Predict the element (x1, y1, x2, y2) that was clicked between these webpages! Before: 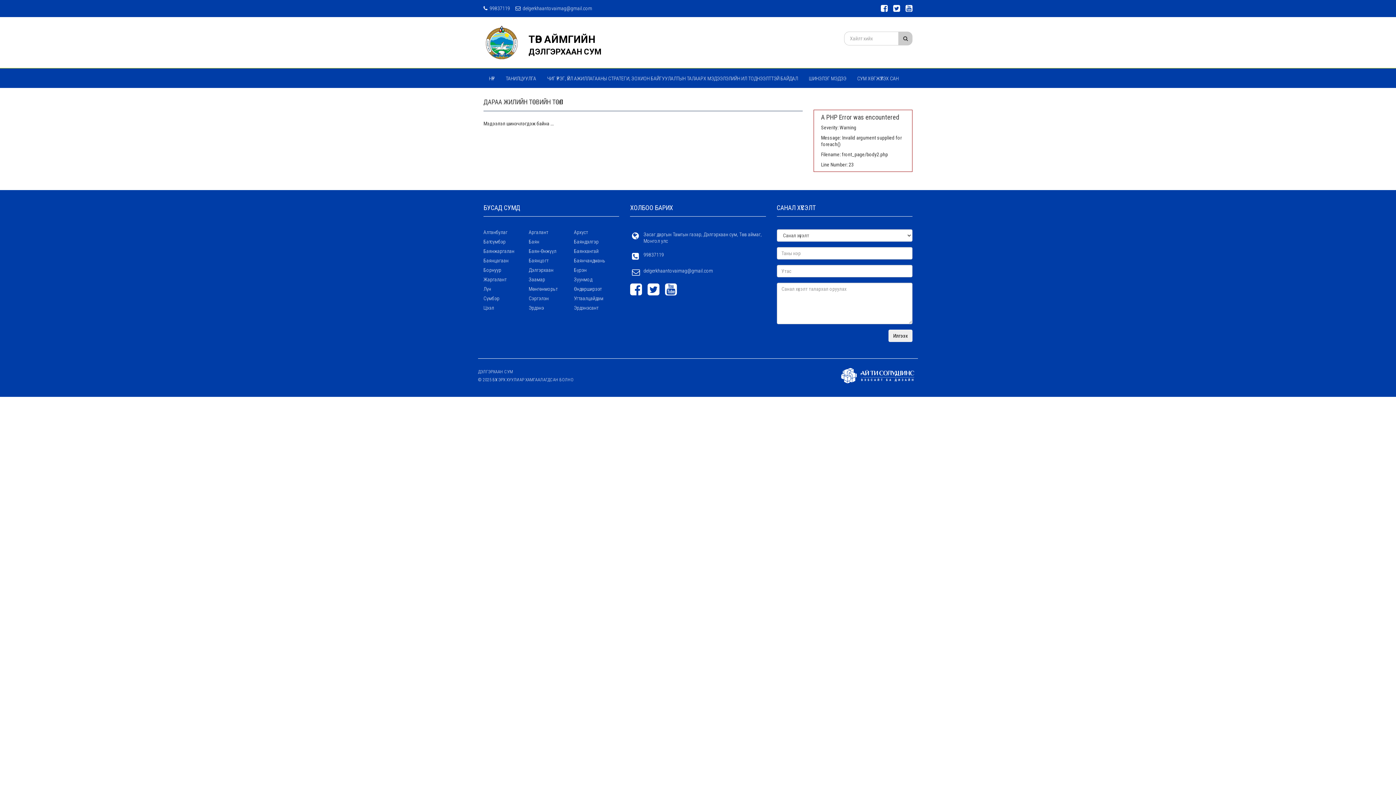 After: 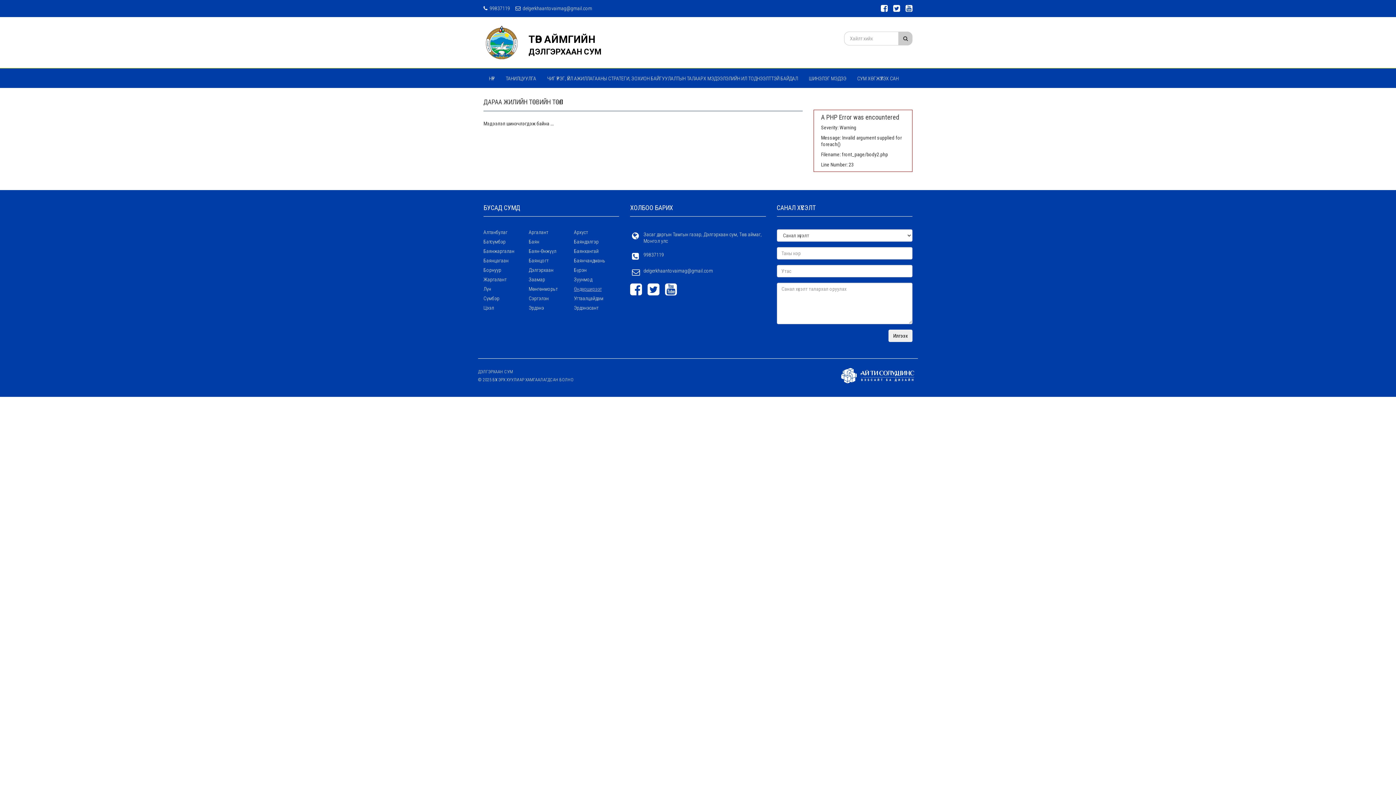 Action: bbox: (574, 286, 619, 292) label: Өндөрширээт